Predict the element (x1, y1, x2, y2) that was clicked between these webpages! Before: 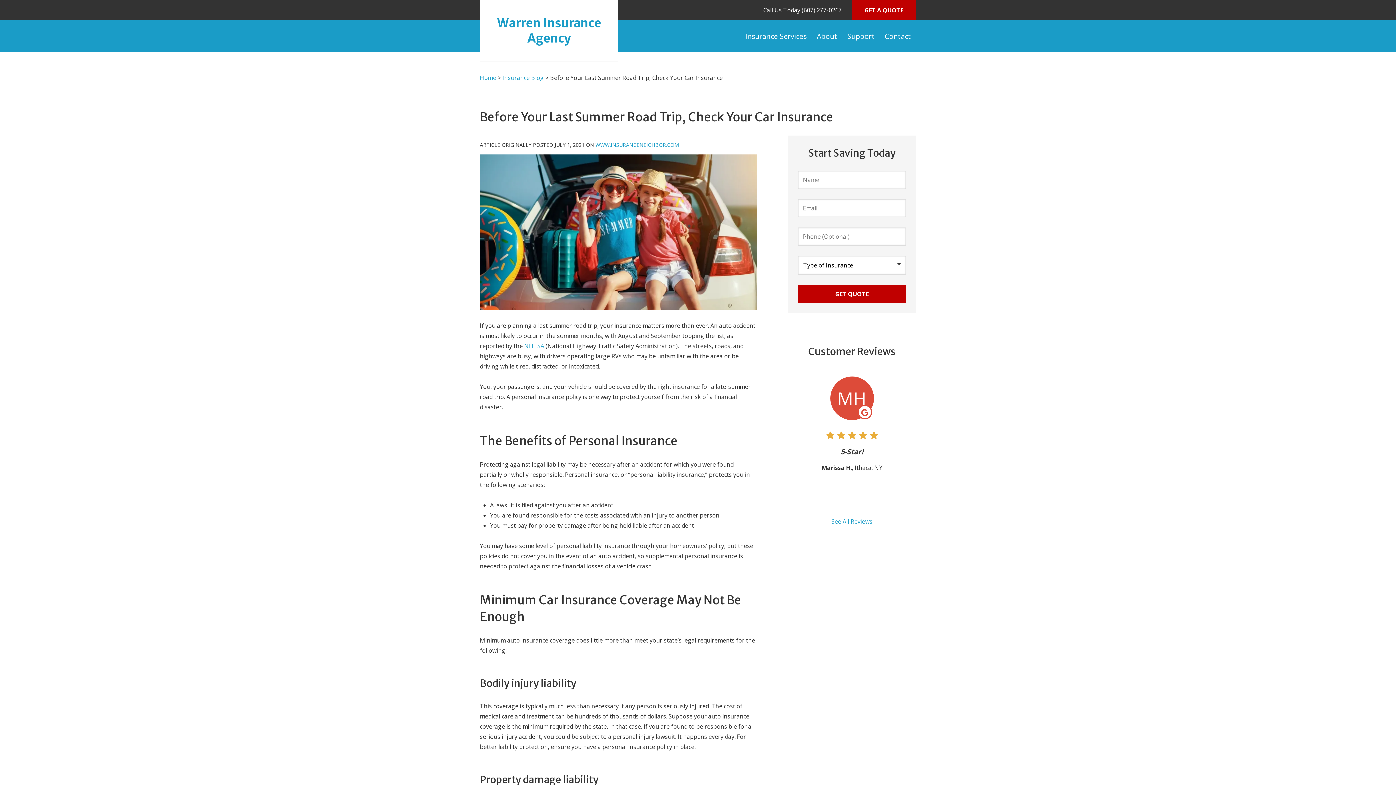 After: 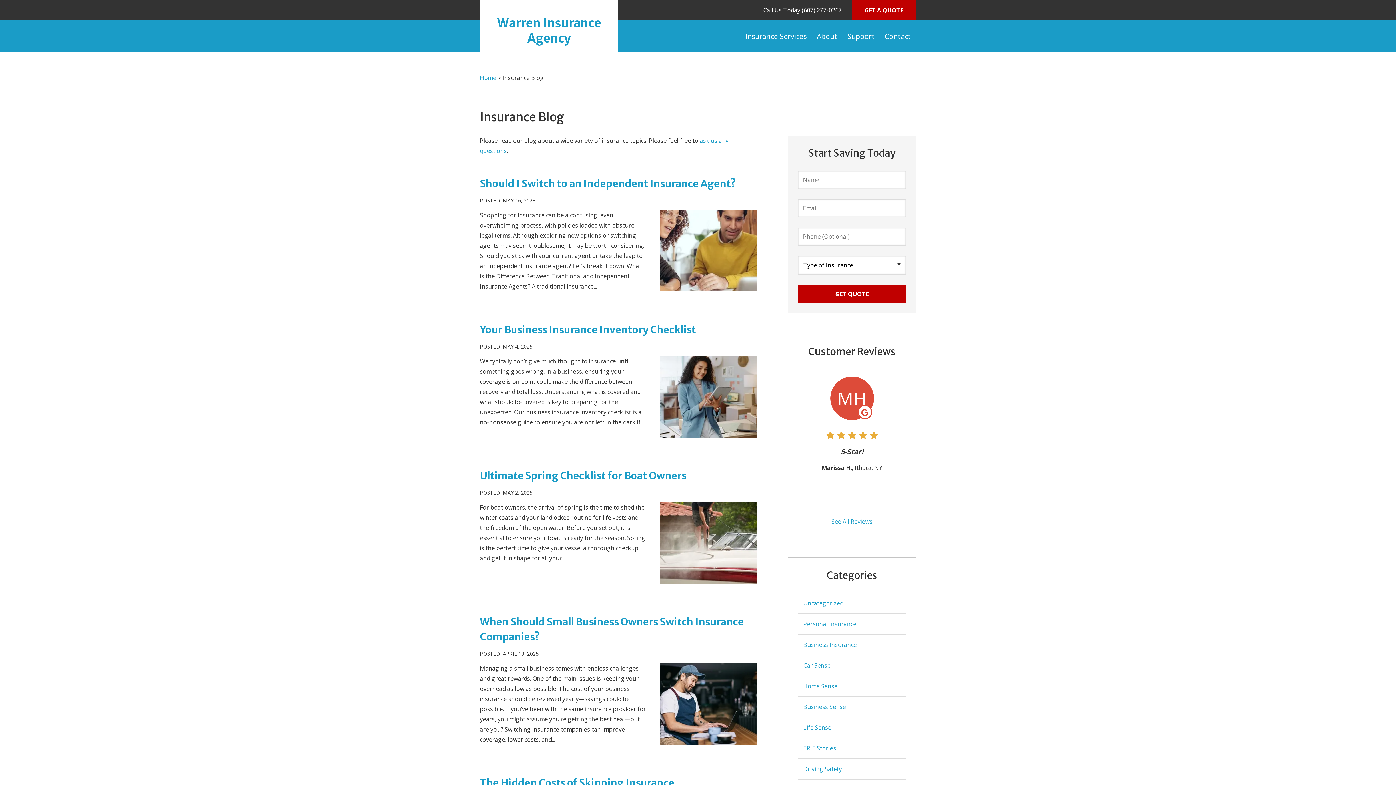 Action: bbox: (502, 73, 544, 81) label: Insurance Blog